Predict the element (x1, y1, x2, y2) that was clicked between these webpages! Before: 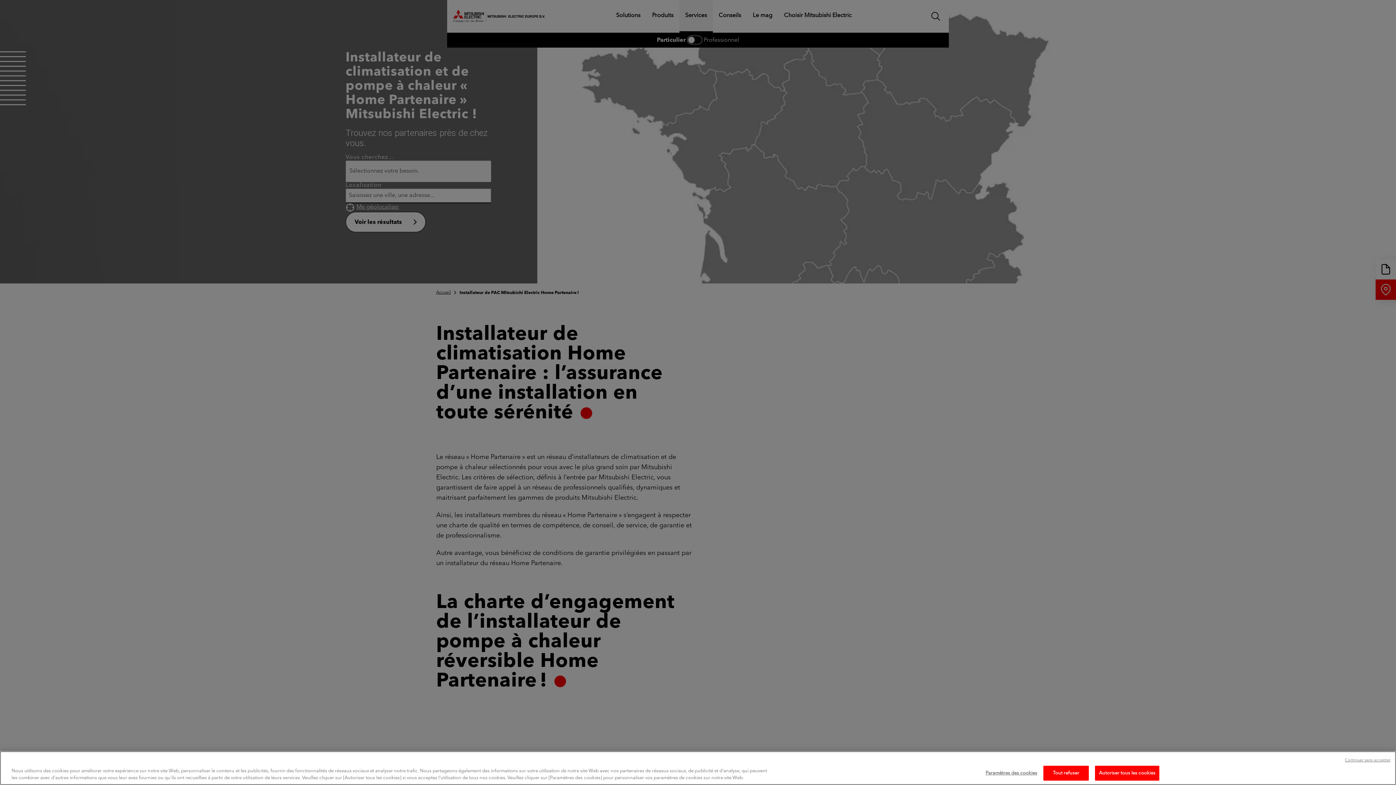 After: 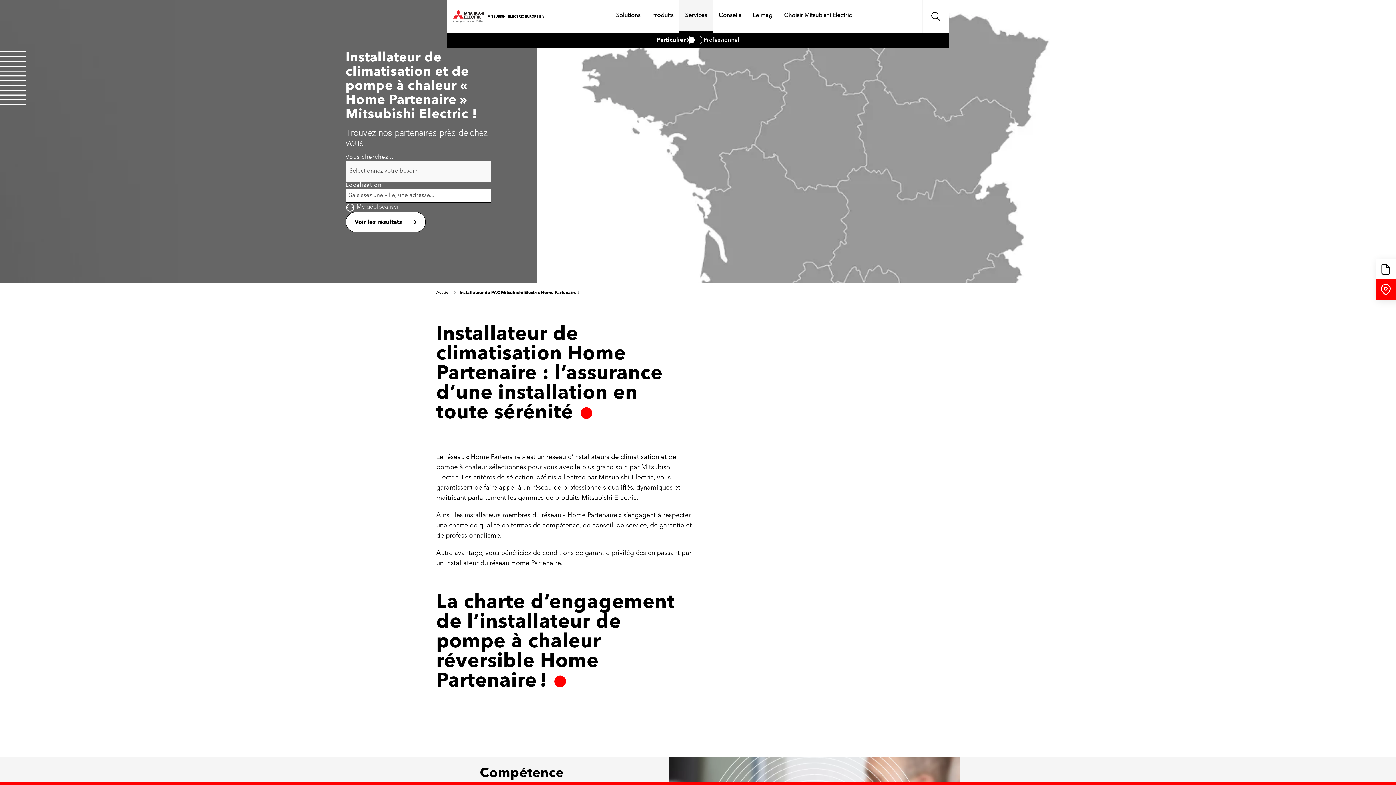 Action: bbox: (1345, 758, 1390, 764) label: Continuer sans accepter